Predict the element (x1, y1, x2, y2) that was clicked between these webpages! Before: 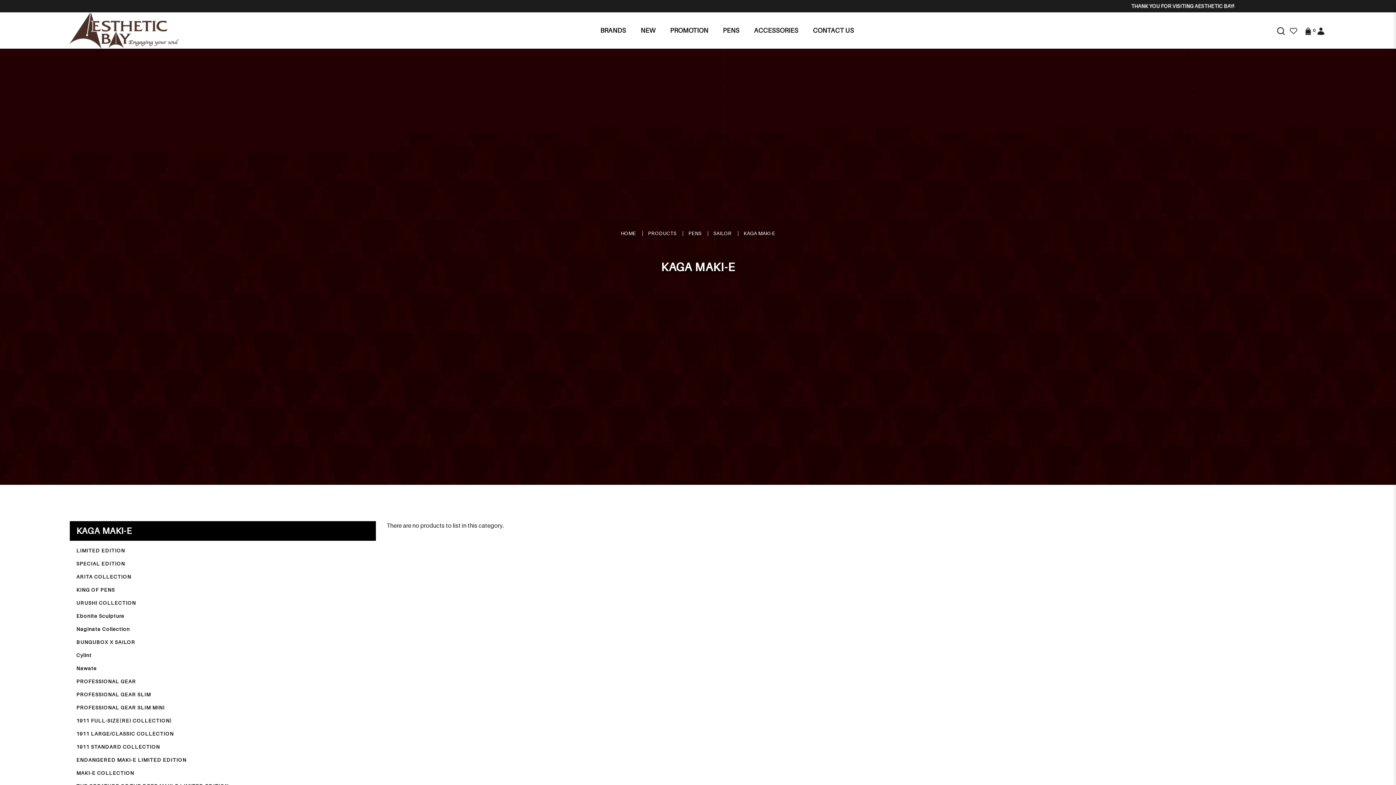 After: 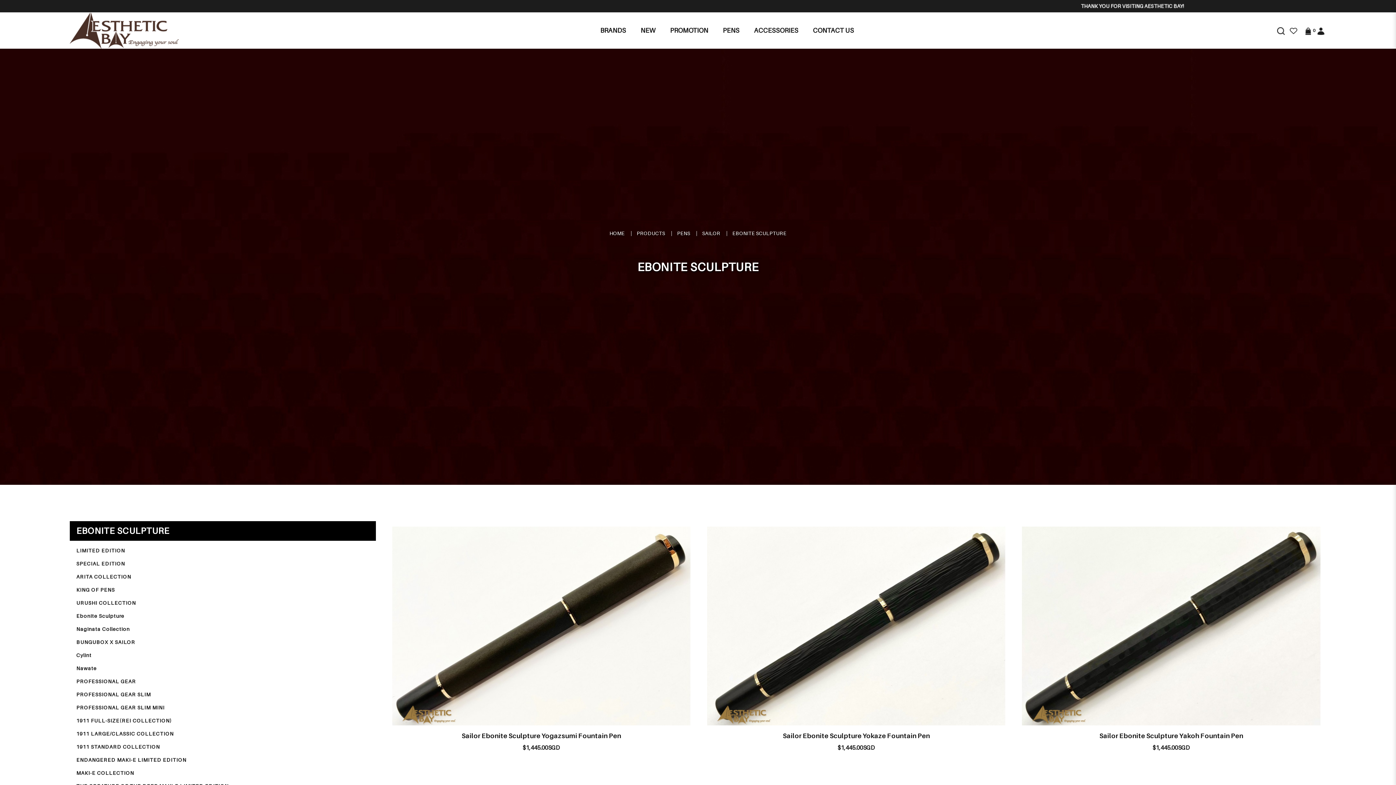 Action: bbox: (69, 609, 376, 622) label: Ebonite Sculpture